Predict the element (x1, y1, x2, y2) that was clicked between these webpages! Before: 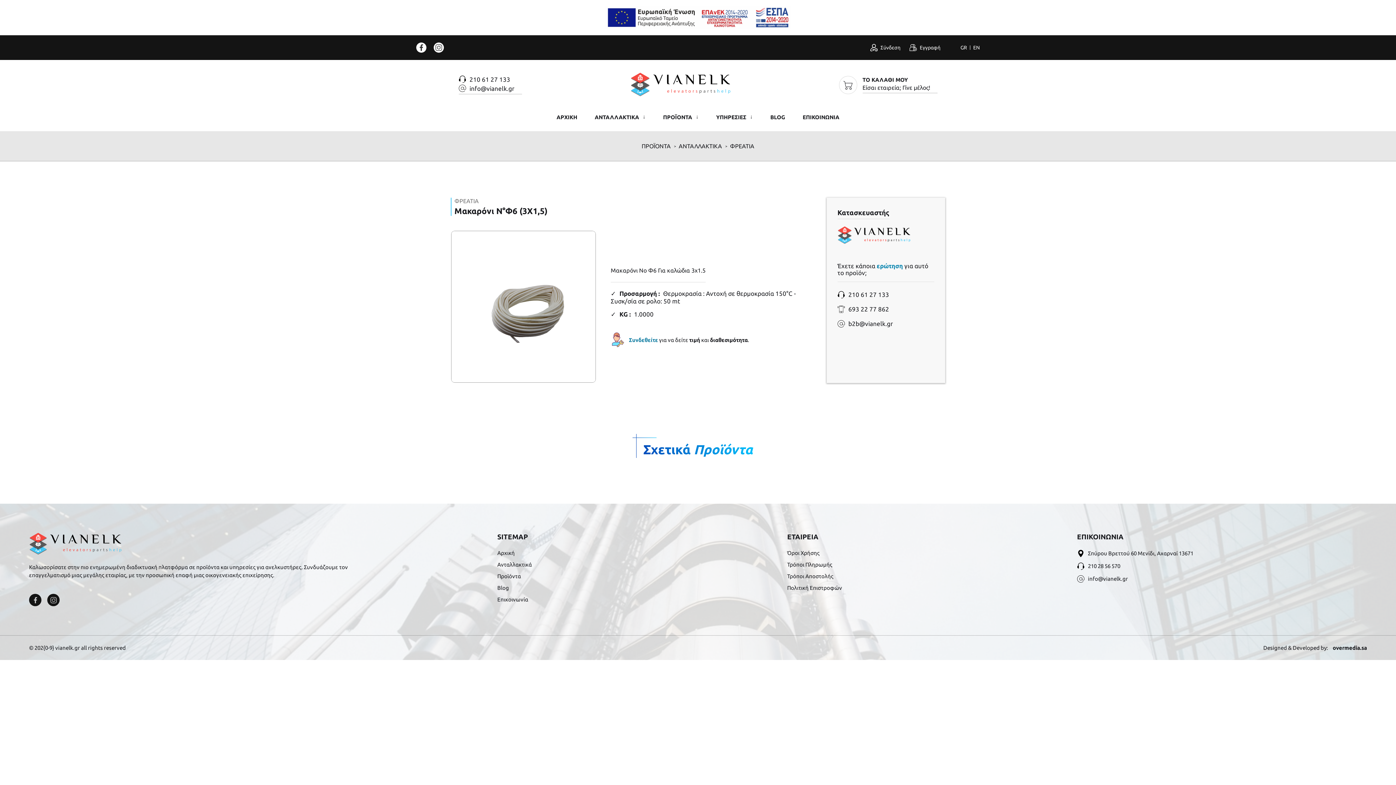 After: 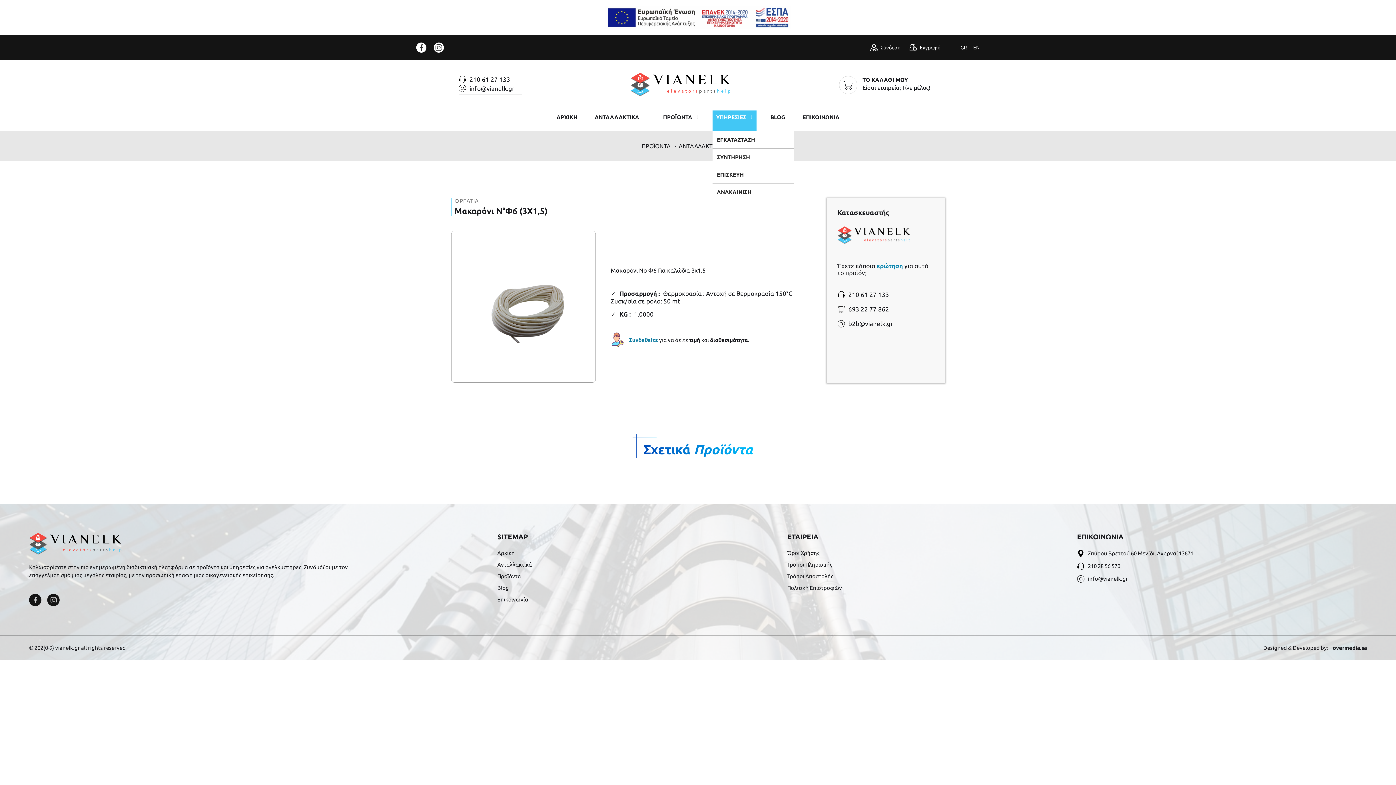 Action: bbox: (716, 114, 746, 120) label: ΥΠΗΡΕΣΙΕΣ